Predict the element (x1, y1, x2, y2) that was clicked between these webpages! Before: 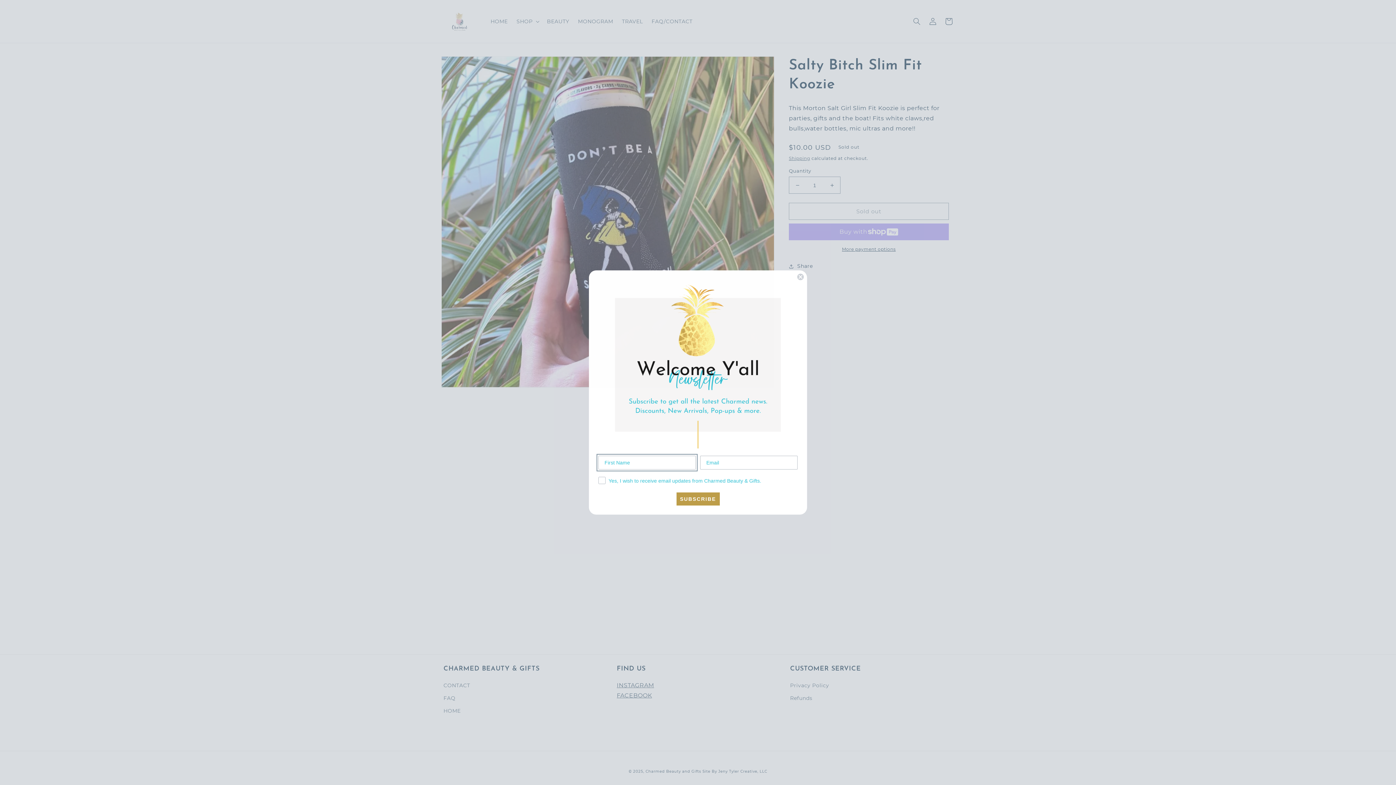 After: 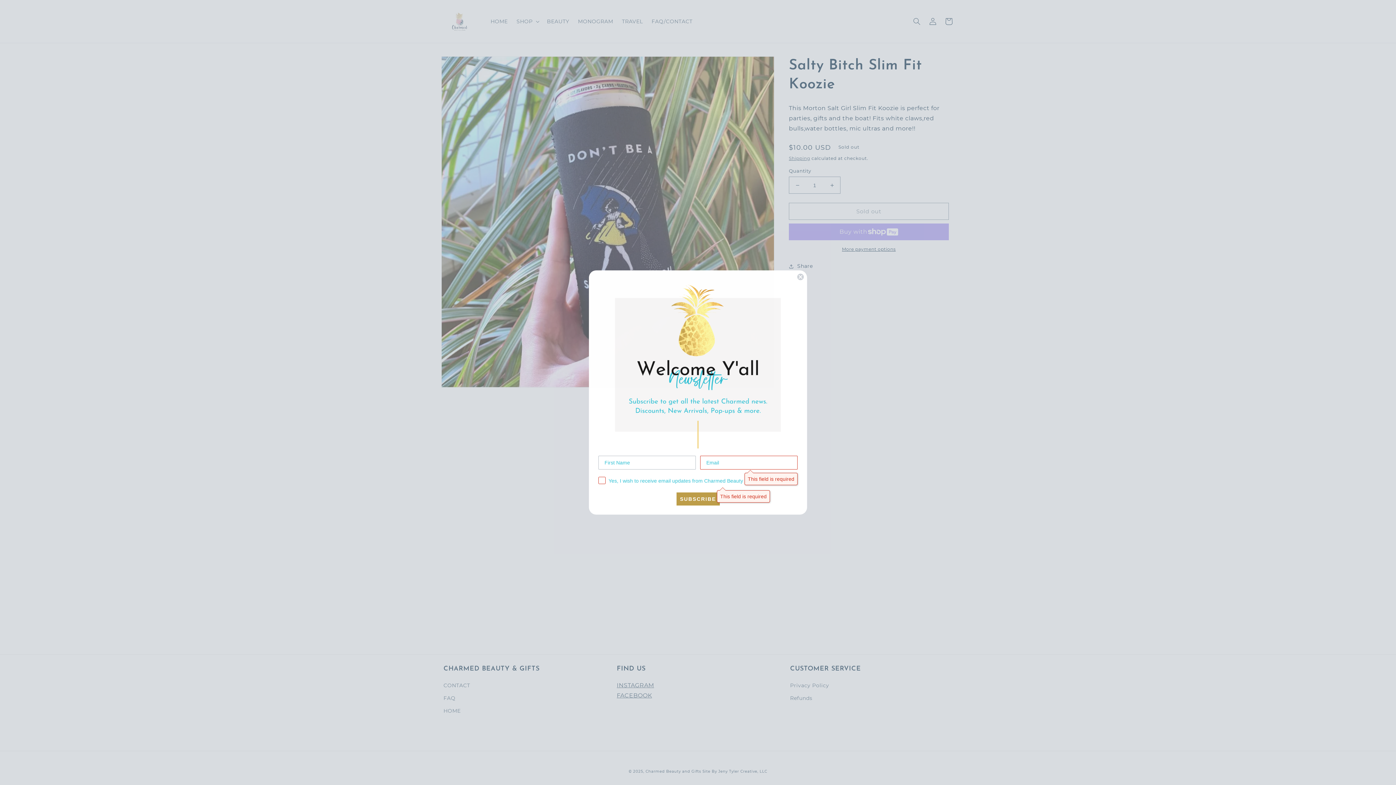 Action: label: SUBSCRIBE bbox: (676, 492, 719, 505)